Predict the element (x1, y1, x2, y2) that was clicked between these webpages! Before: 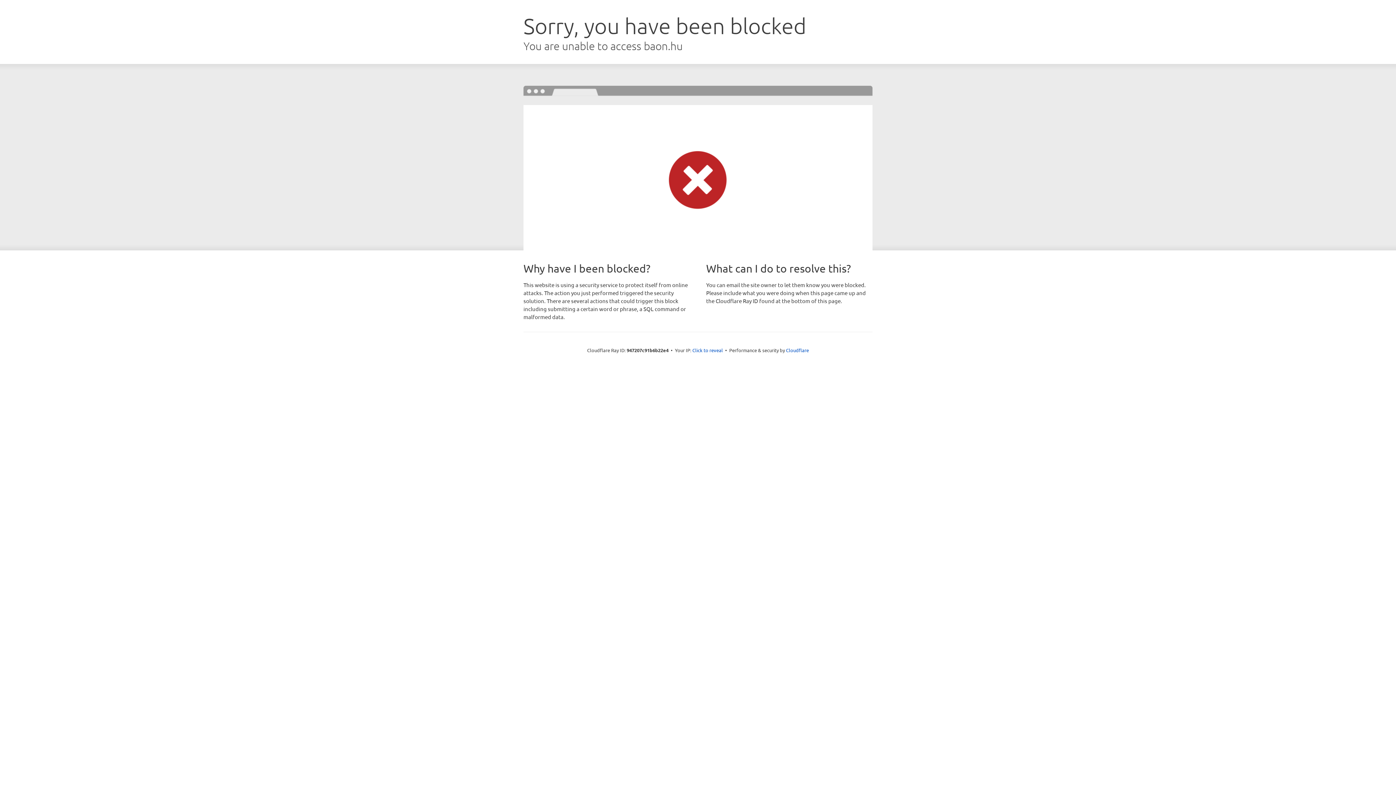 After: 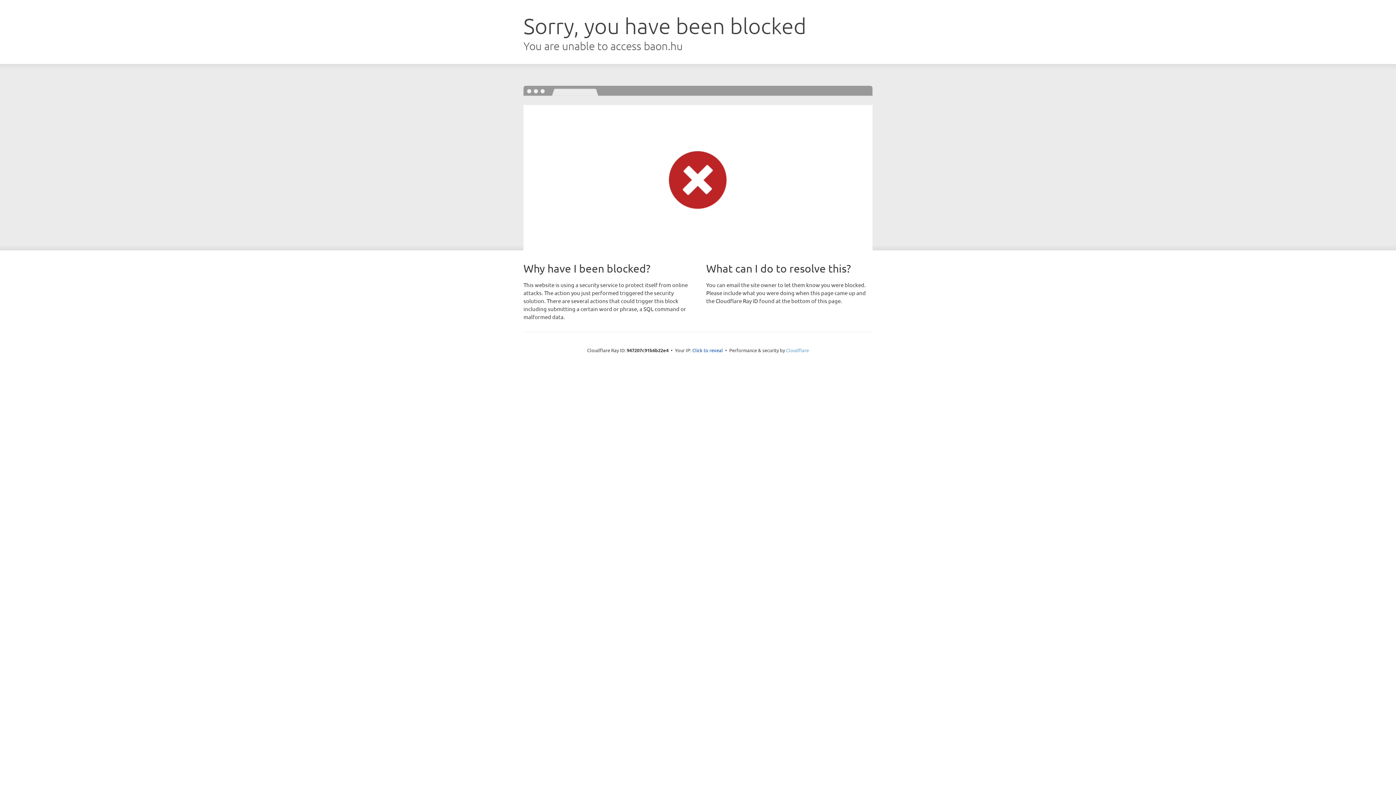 Action: label: Cloudflare bbox: (786, 347, 809, 353)